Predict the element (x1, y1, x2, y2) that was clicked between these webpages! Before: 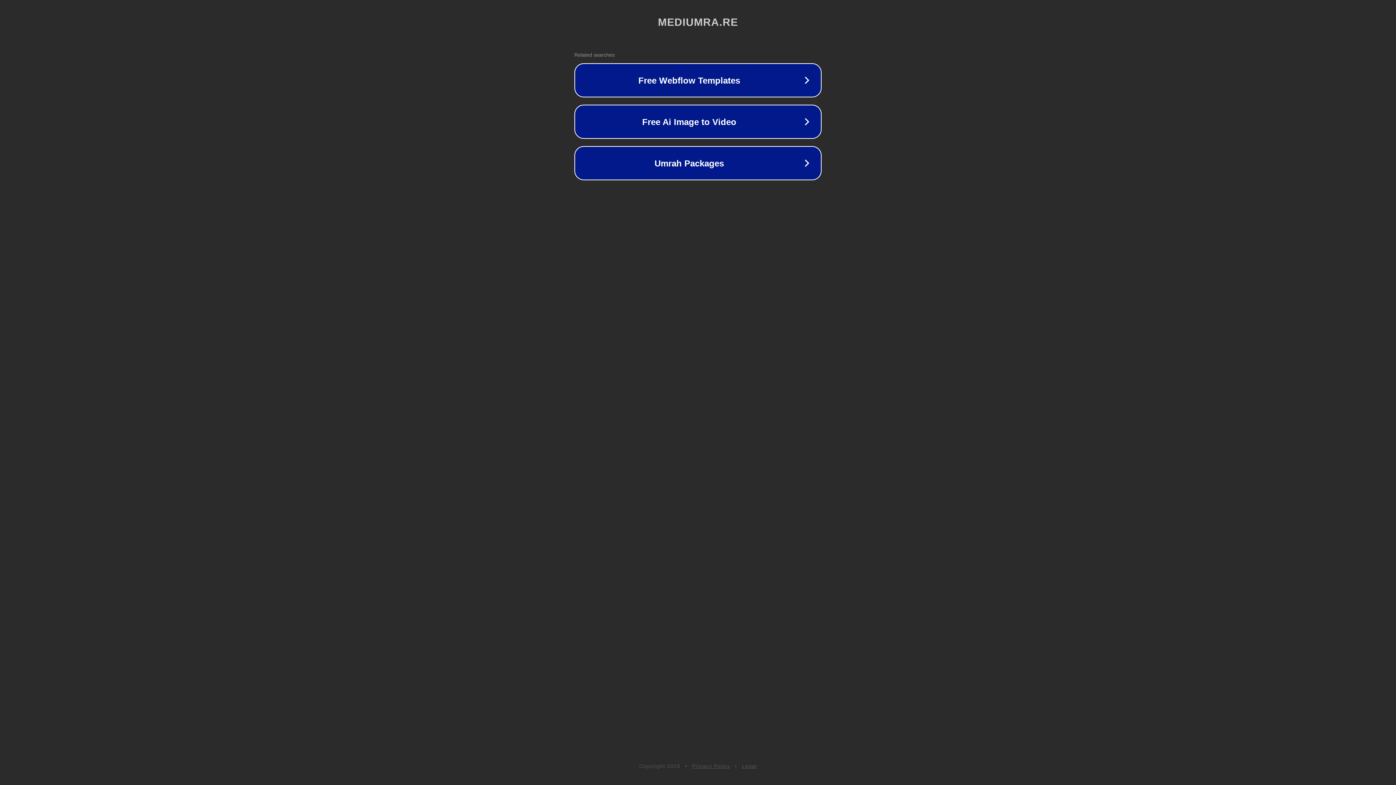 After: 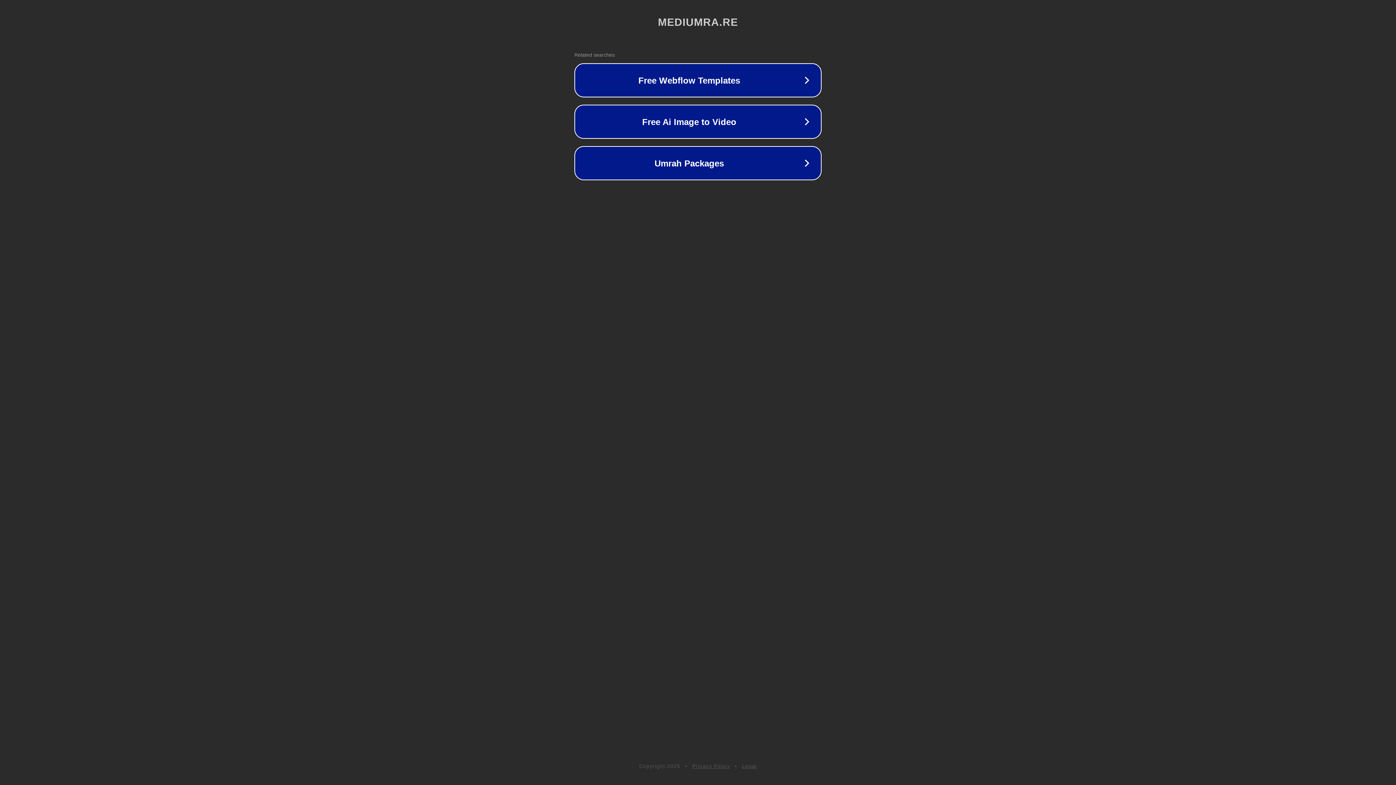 Action: bbox: (742, 763, 757, 769) label: Legal